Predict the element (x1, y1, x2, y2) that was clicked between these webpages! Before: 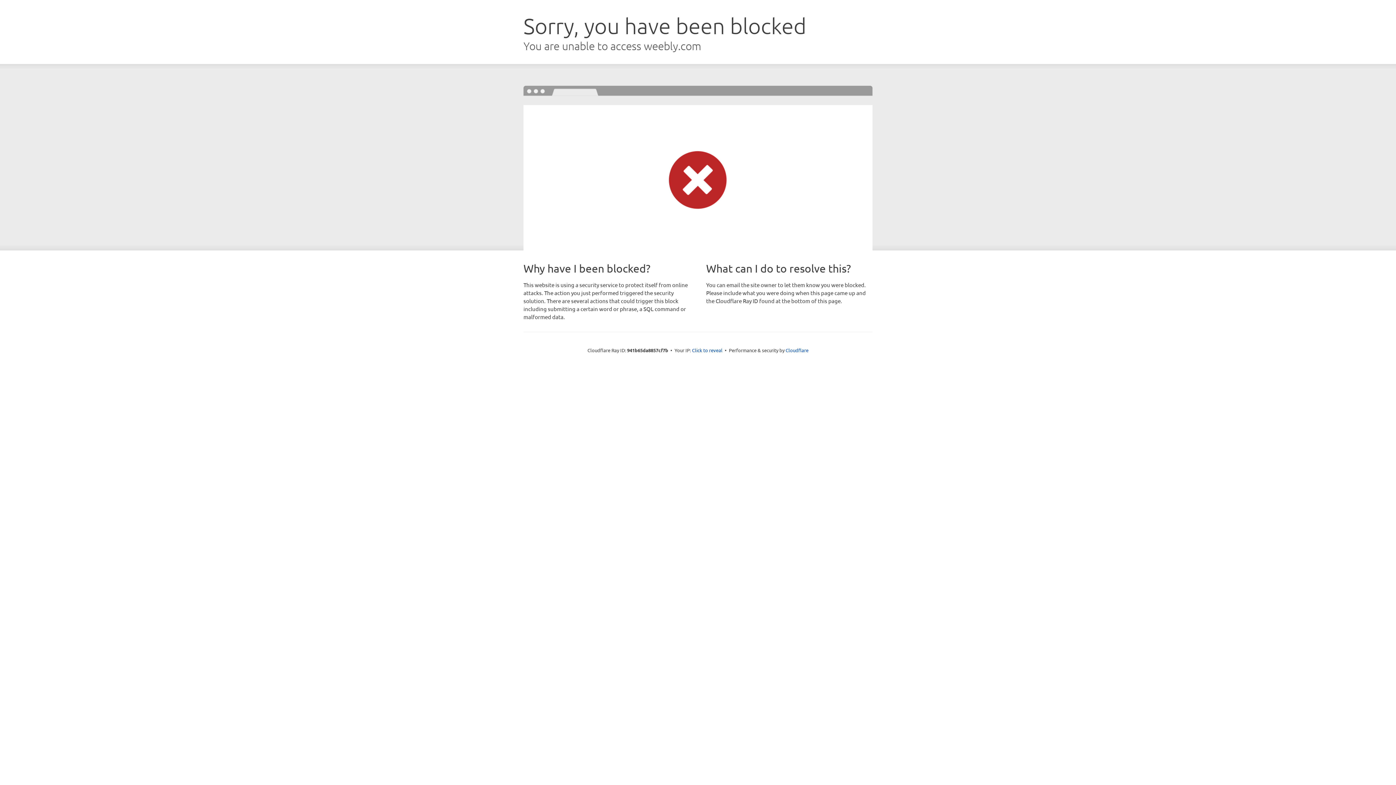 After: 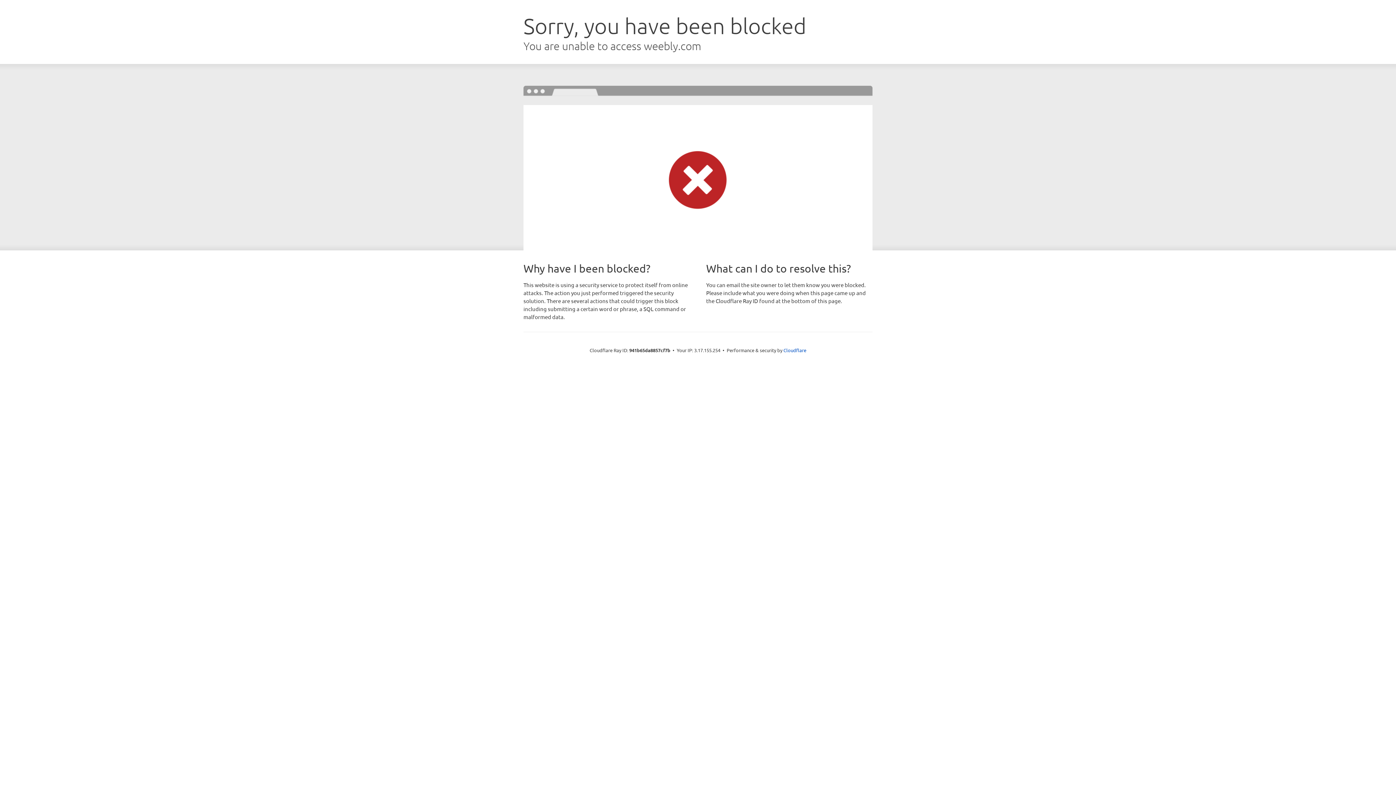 Action: label: Click to reveal bbox: (692, 346, 722, 353)